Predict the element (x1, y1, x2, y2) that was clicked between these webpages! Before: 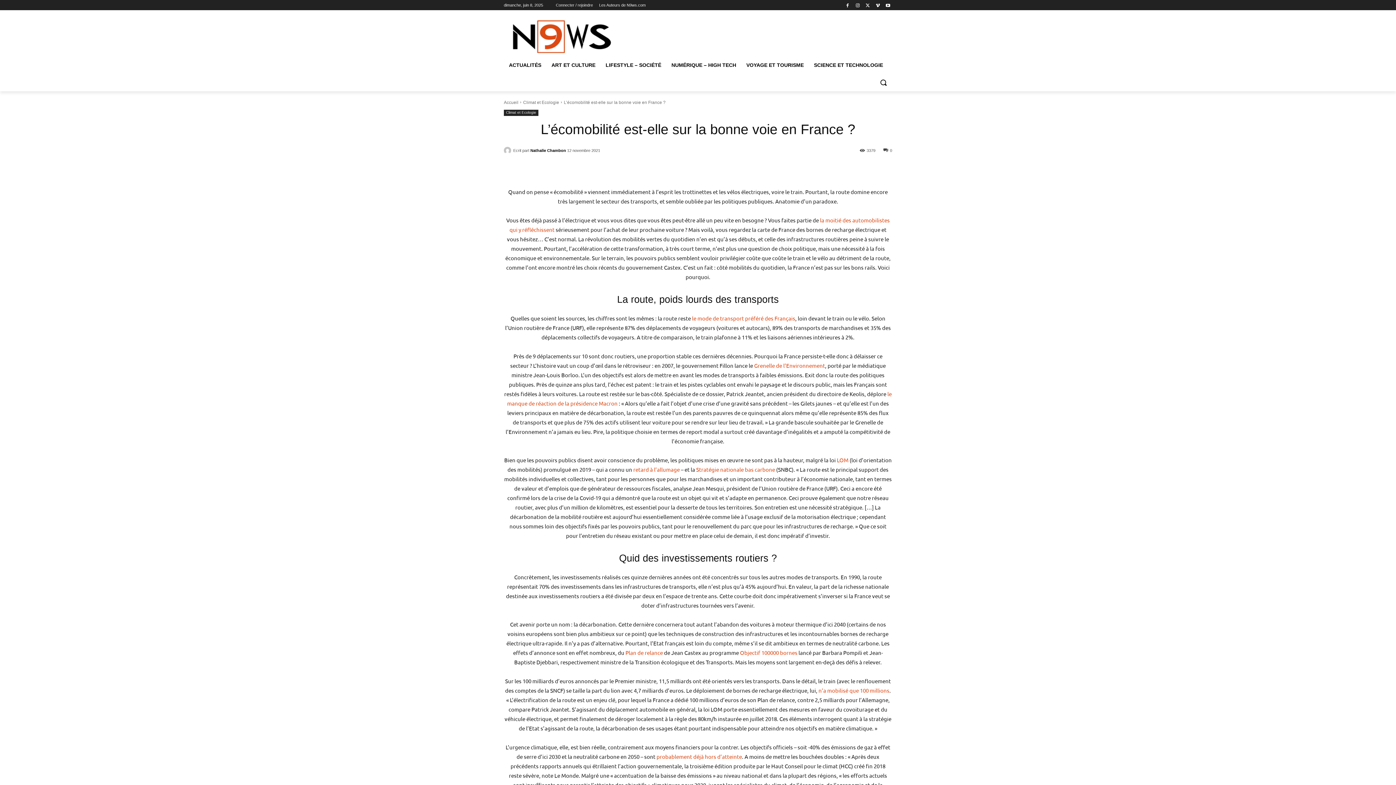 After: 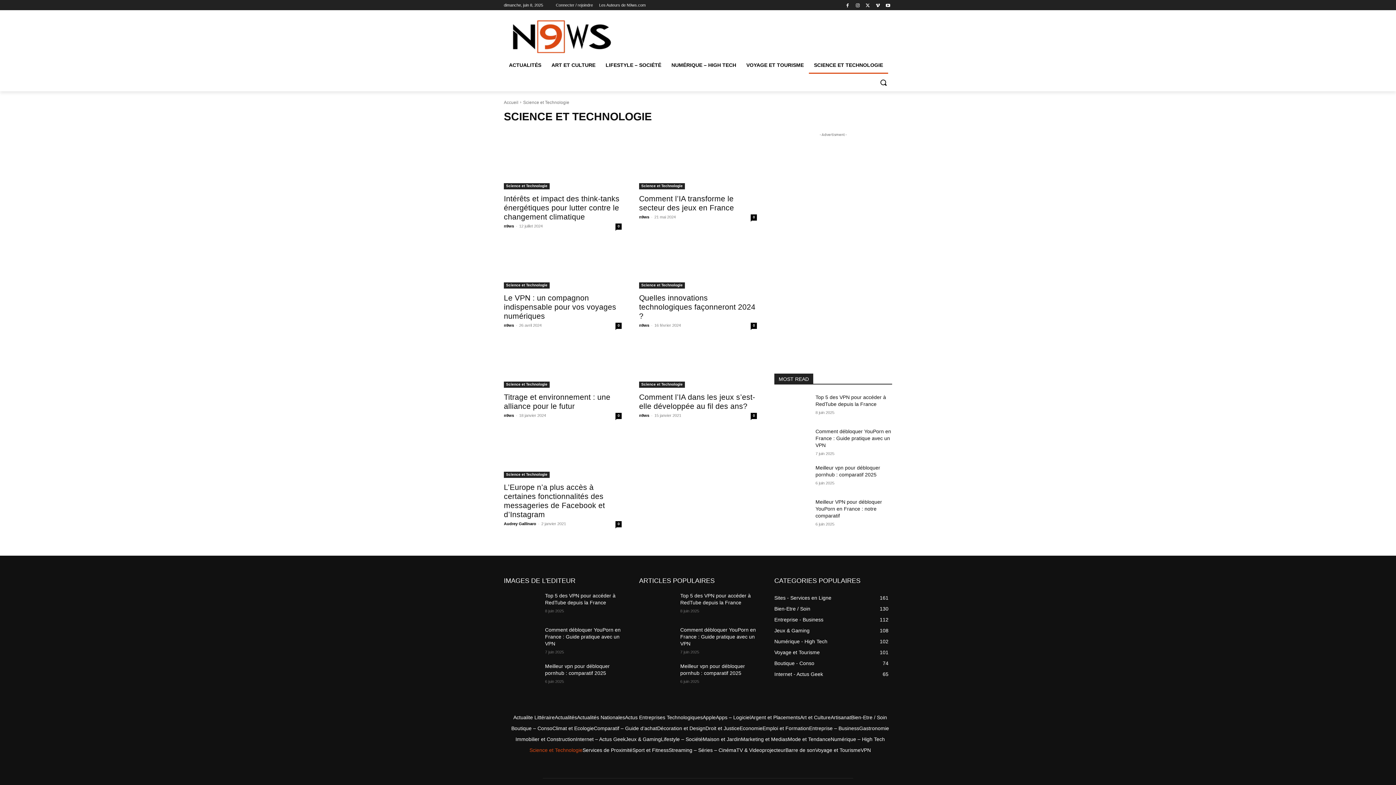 Action: label: SCIENCE ET TECHNOLOGIE bbox: (809, 56, 888, 73)